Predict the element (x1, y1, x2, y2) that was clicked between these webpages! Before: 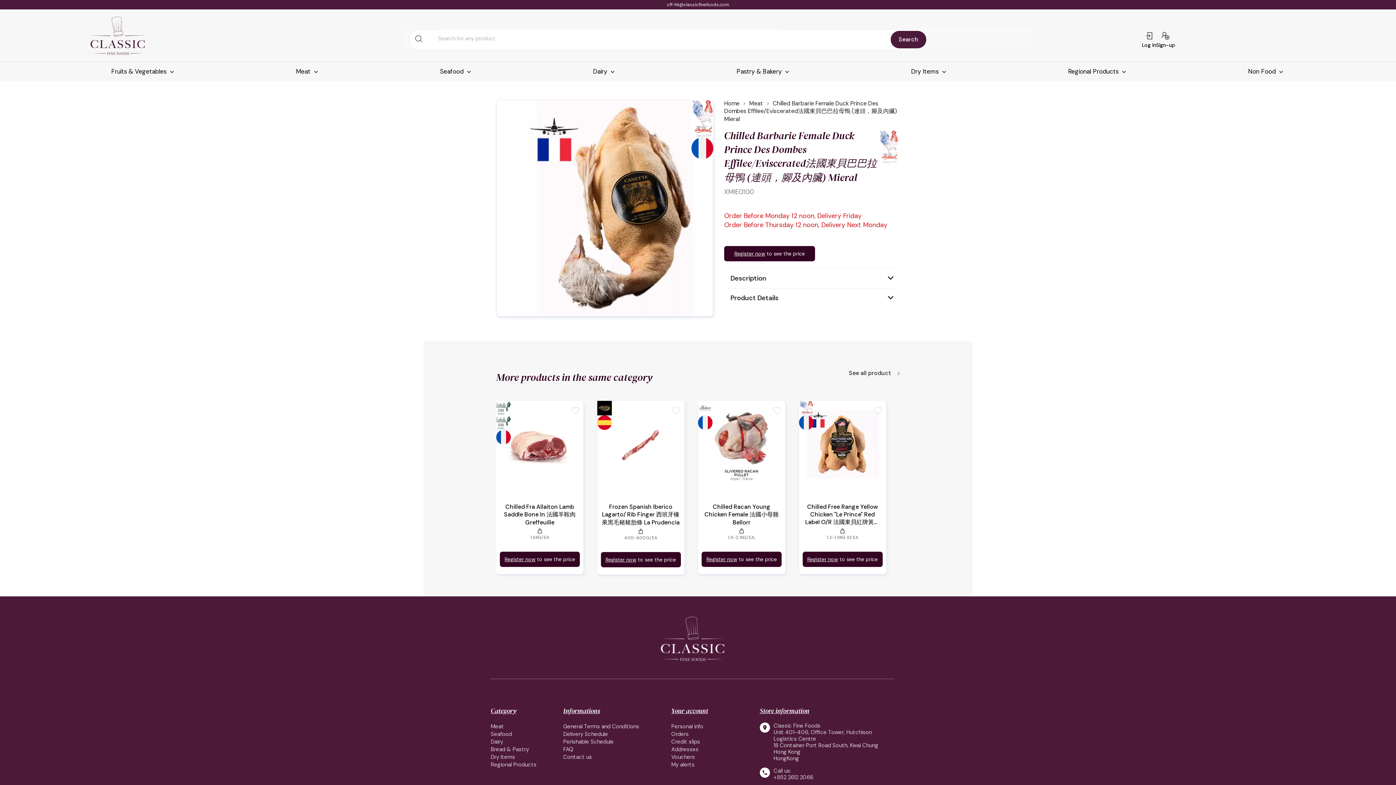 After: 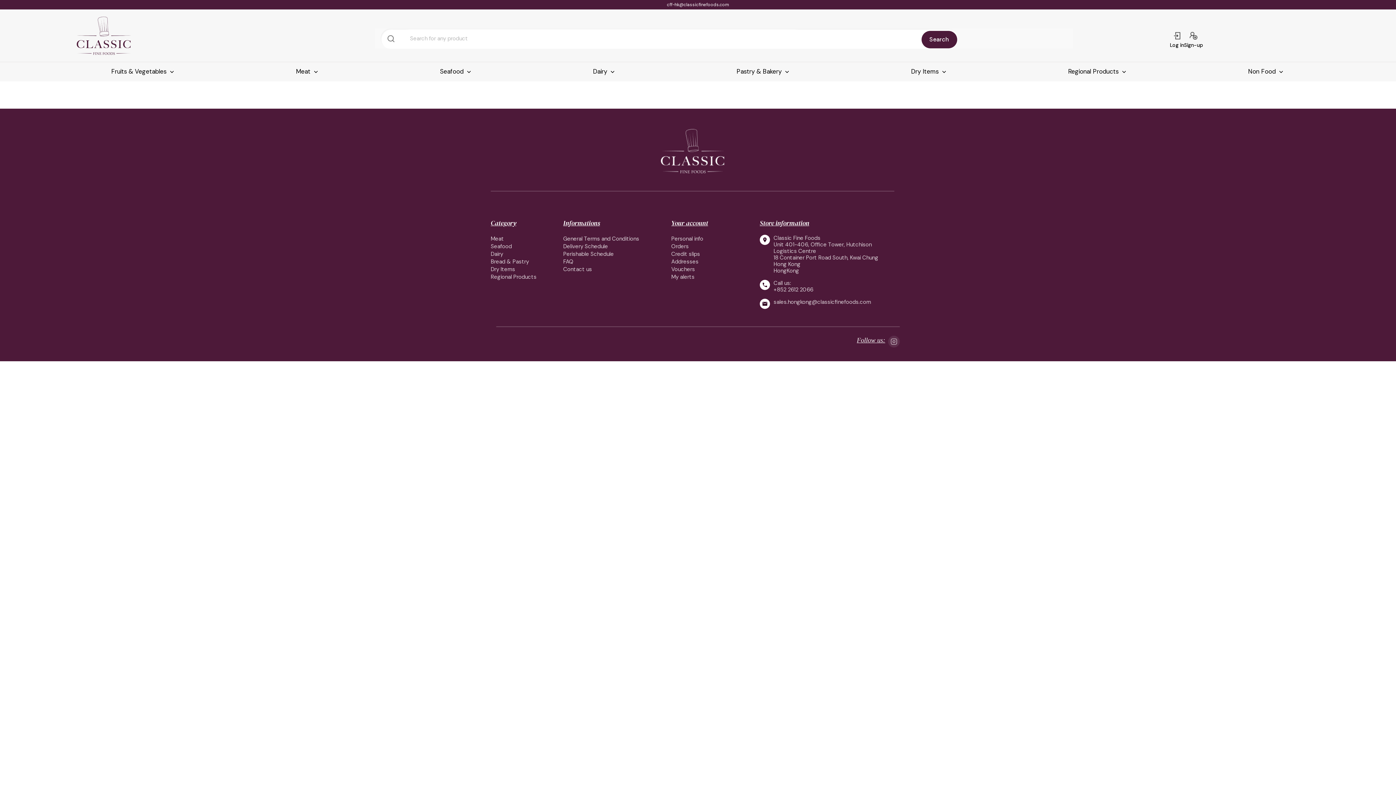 Action: label: FAQ bbox: (563, 746, 573, 753)